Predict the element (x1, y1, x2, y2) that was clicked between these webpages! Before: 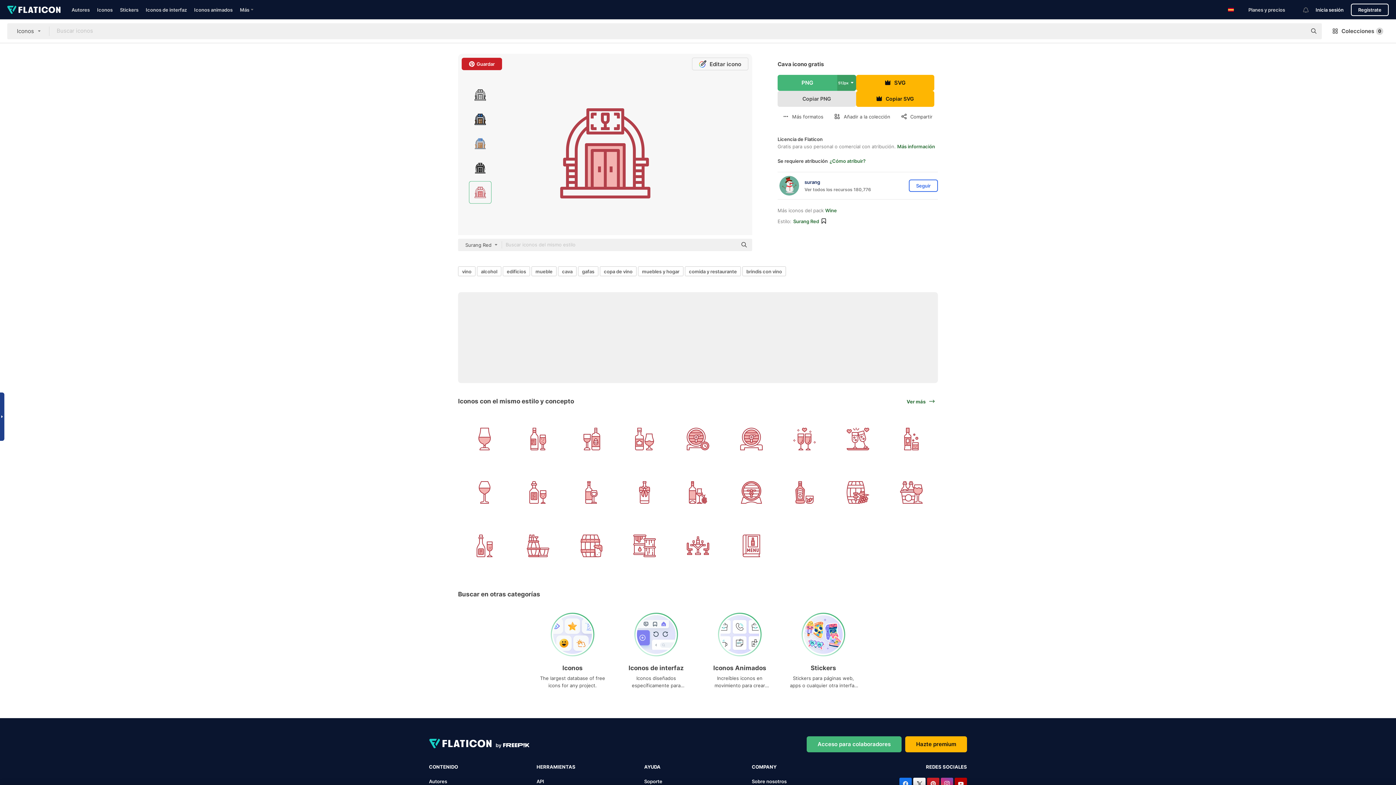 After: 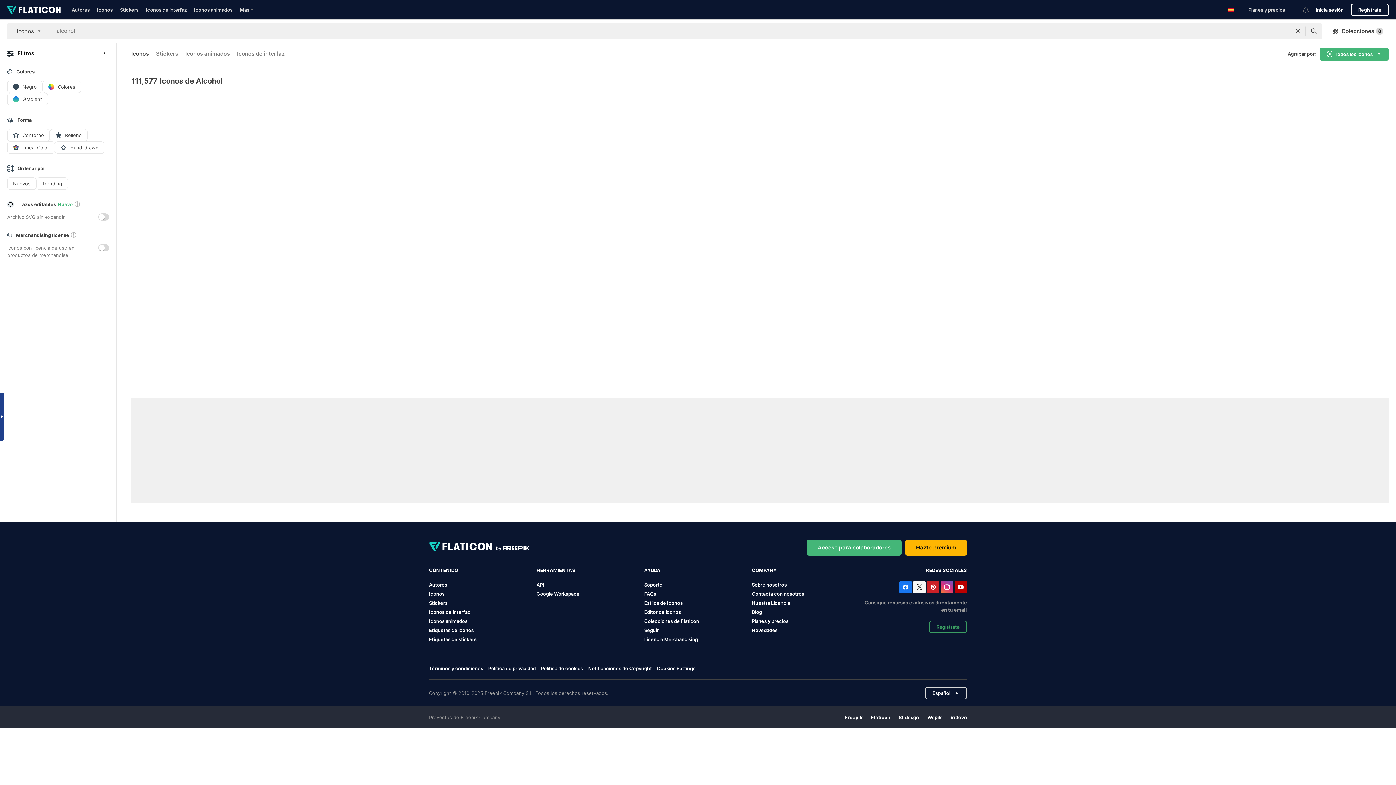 Action: label: alcohol bbox: (477, 266, 501, 276)